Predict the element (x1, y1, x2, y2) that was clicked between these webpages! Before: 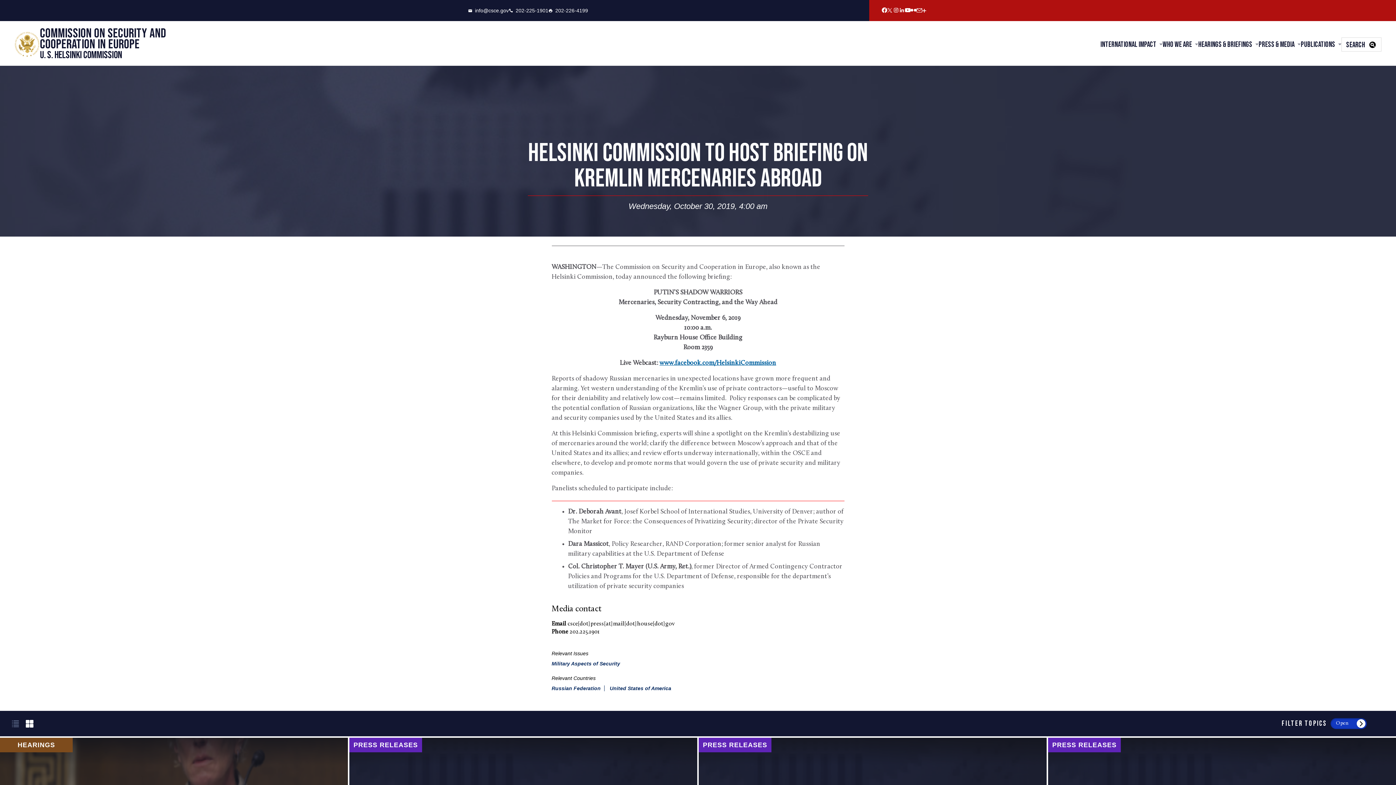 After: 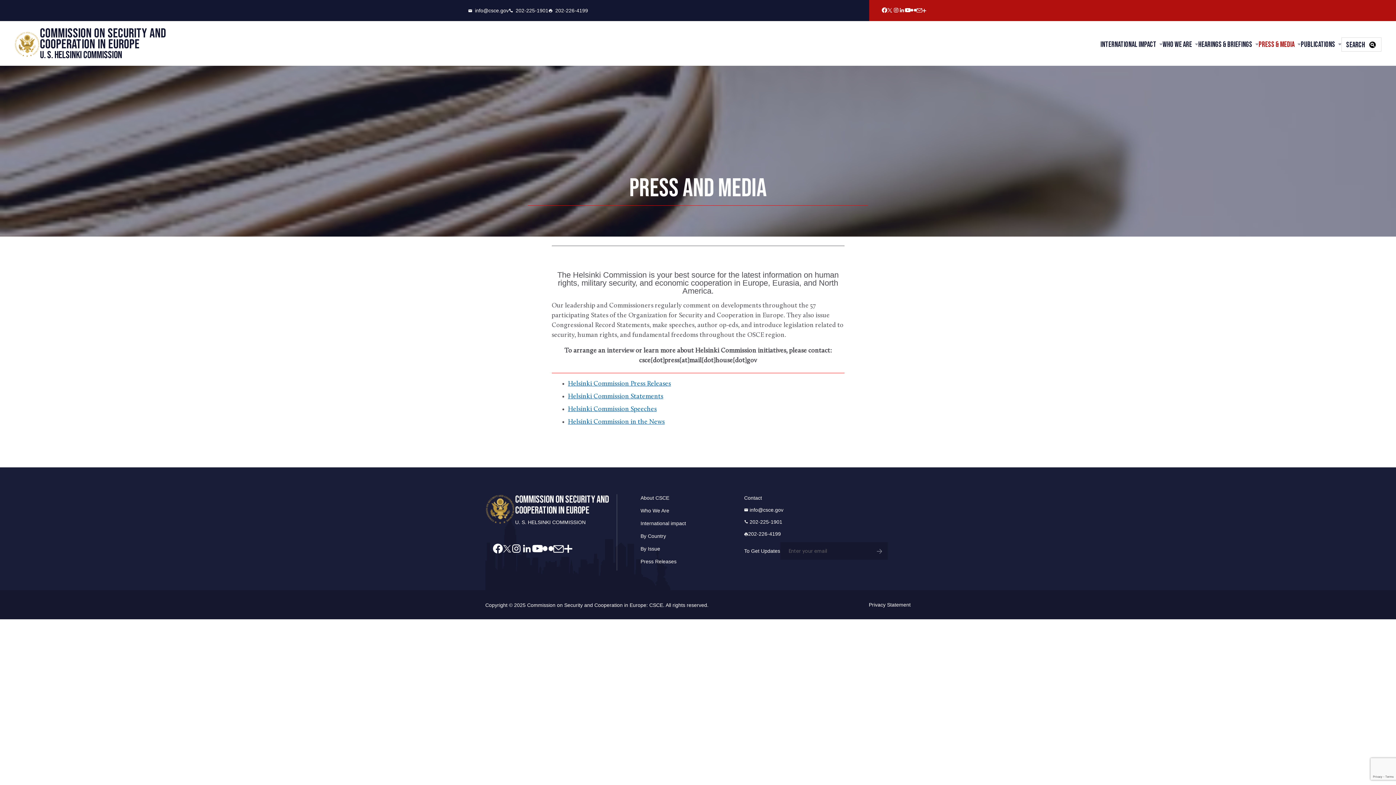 Action: bbox: (1258, 39, 1294, 48) label: Press & Media